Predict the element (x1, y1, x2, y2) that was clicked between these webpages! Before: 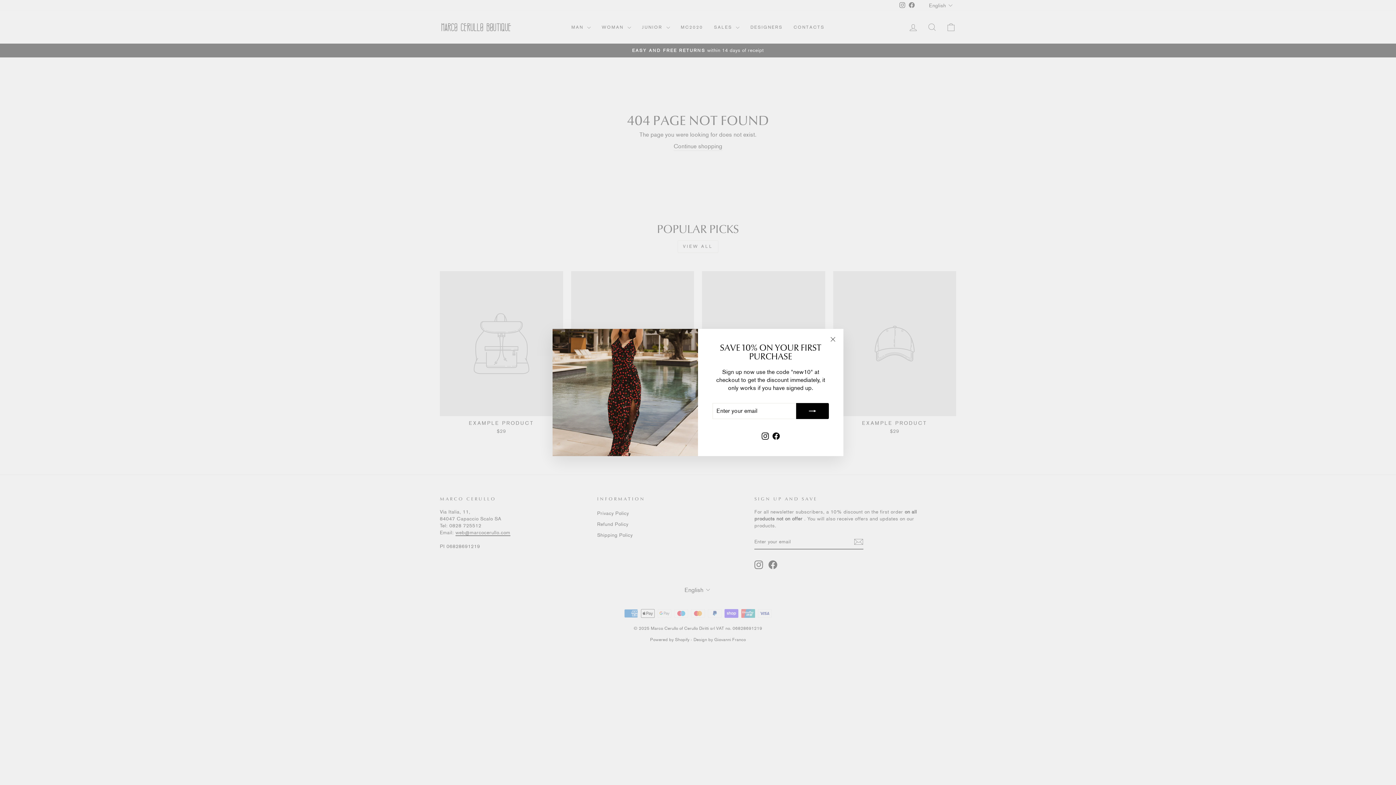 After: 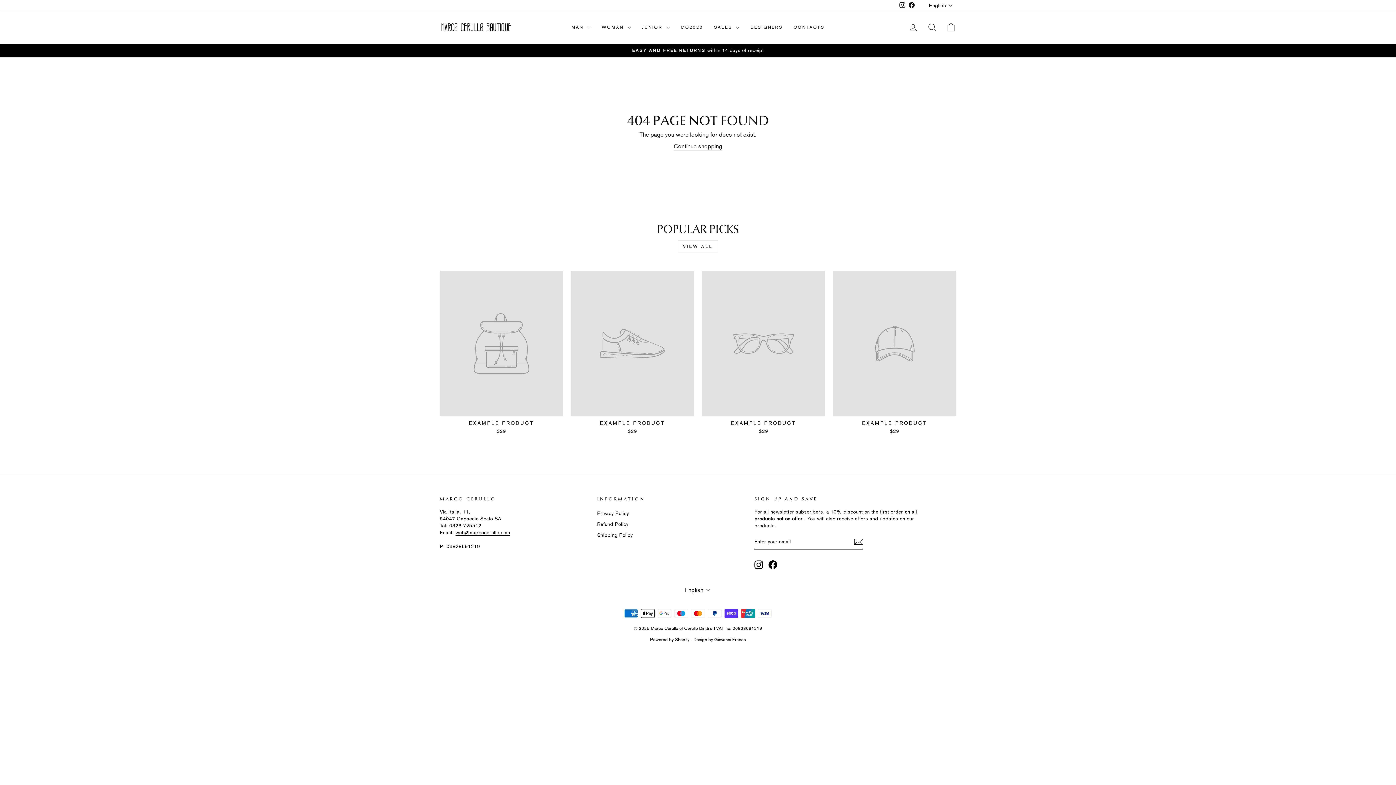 Action: label: "Close (esc)" bbox: (826, 332, 840, 346)